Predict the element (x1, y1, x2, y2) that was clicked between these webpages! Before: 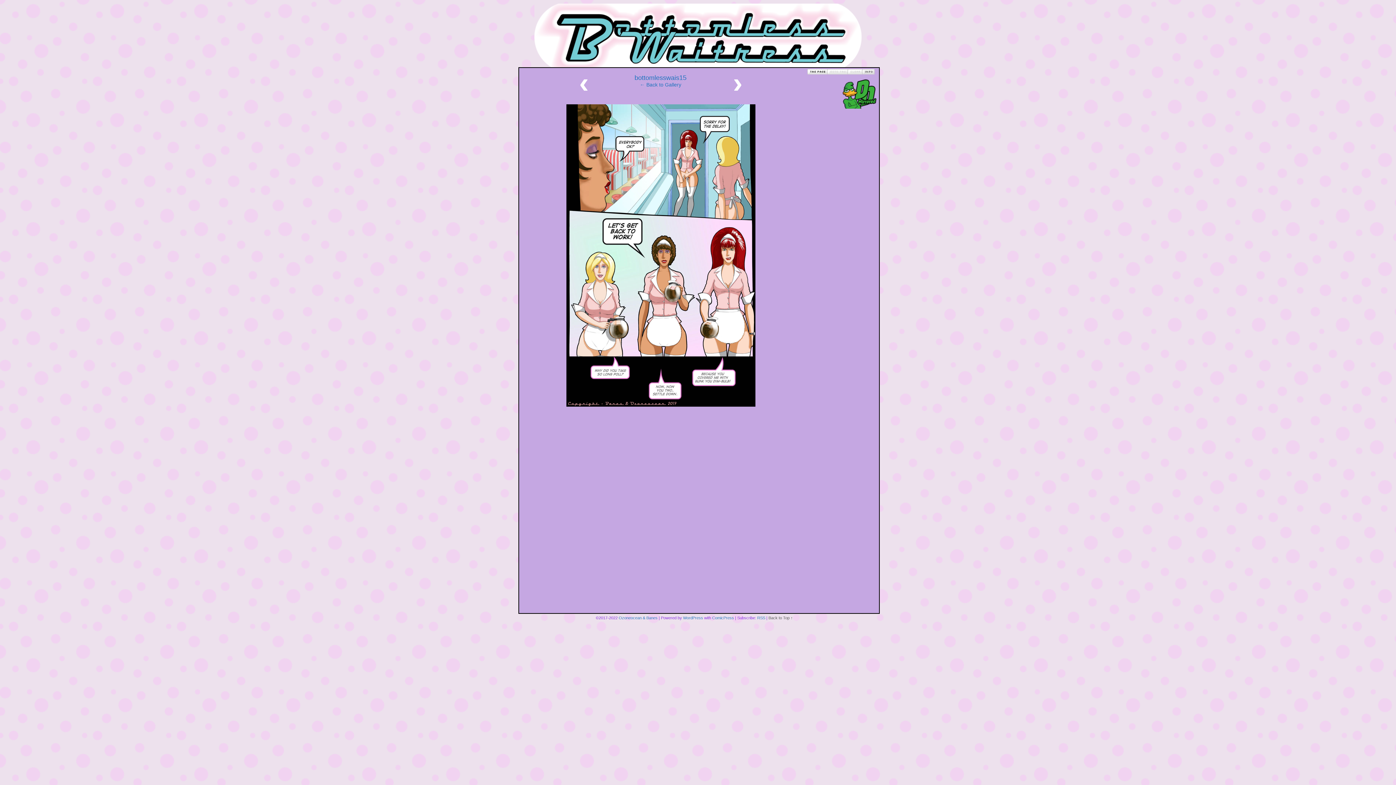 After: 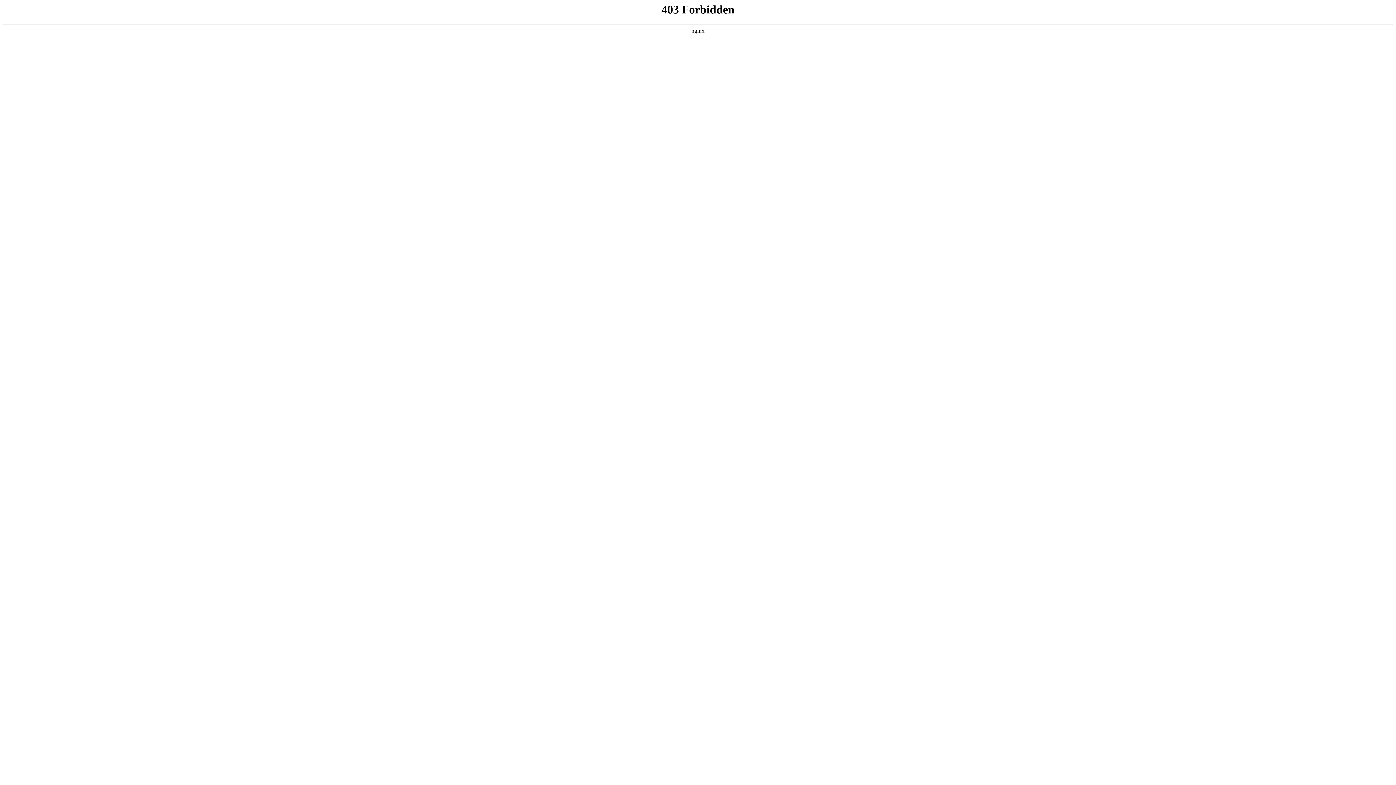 Action: label: WordPress bbox: (683, 616, 703, 620)